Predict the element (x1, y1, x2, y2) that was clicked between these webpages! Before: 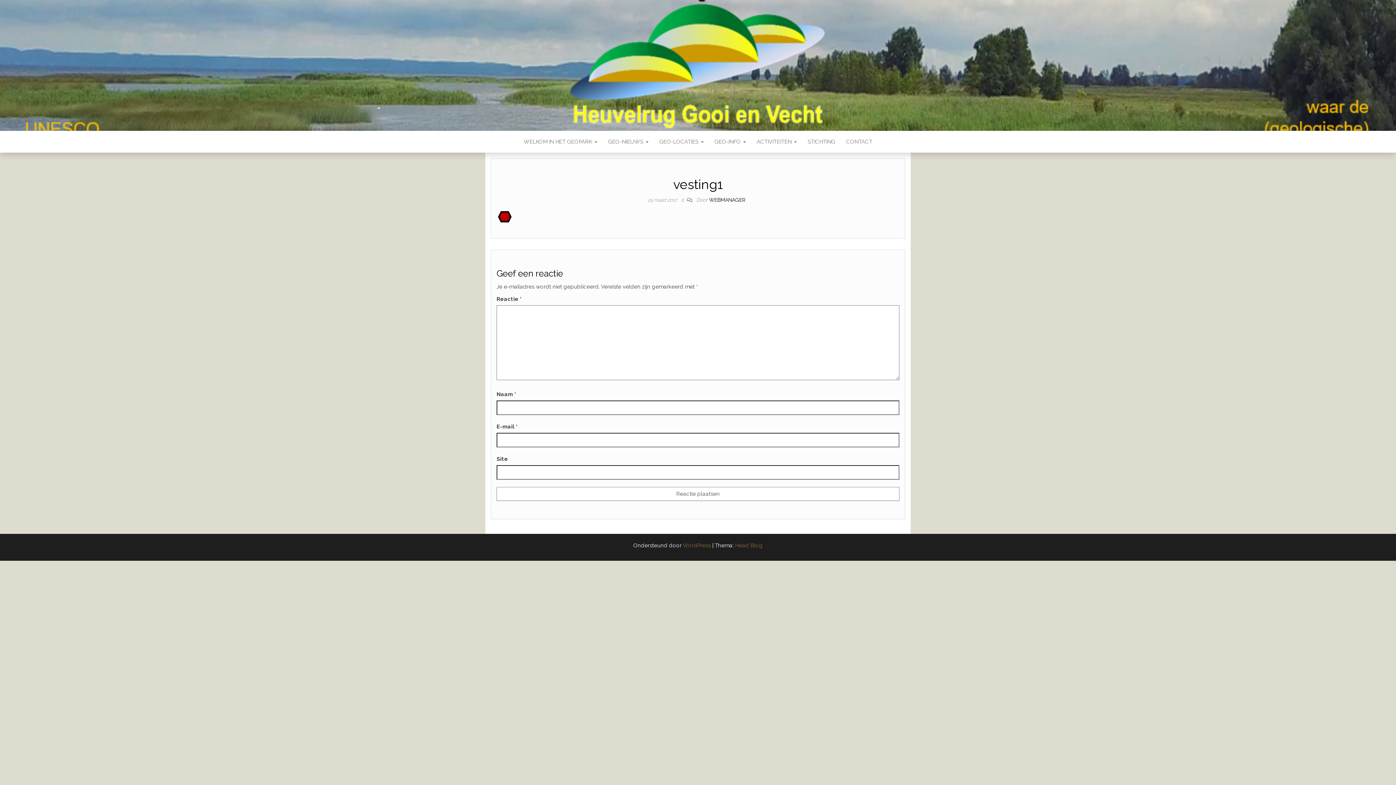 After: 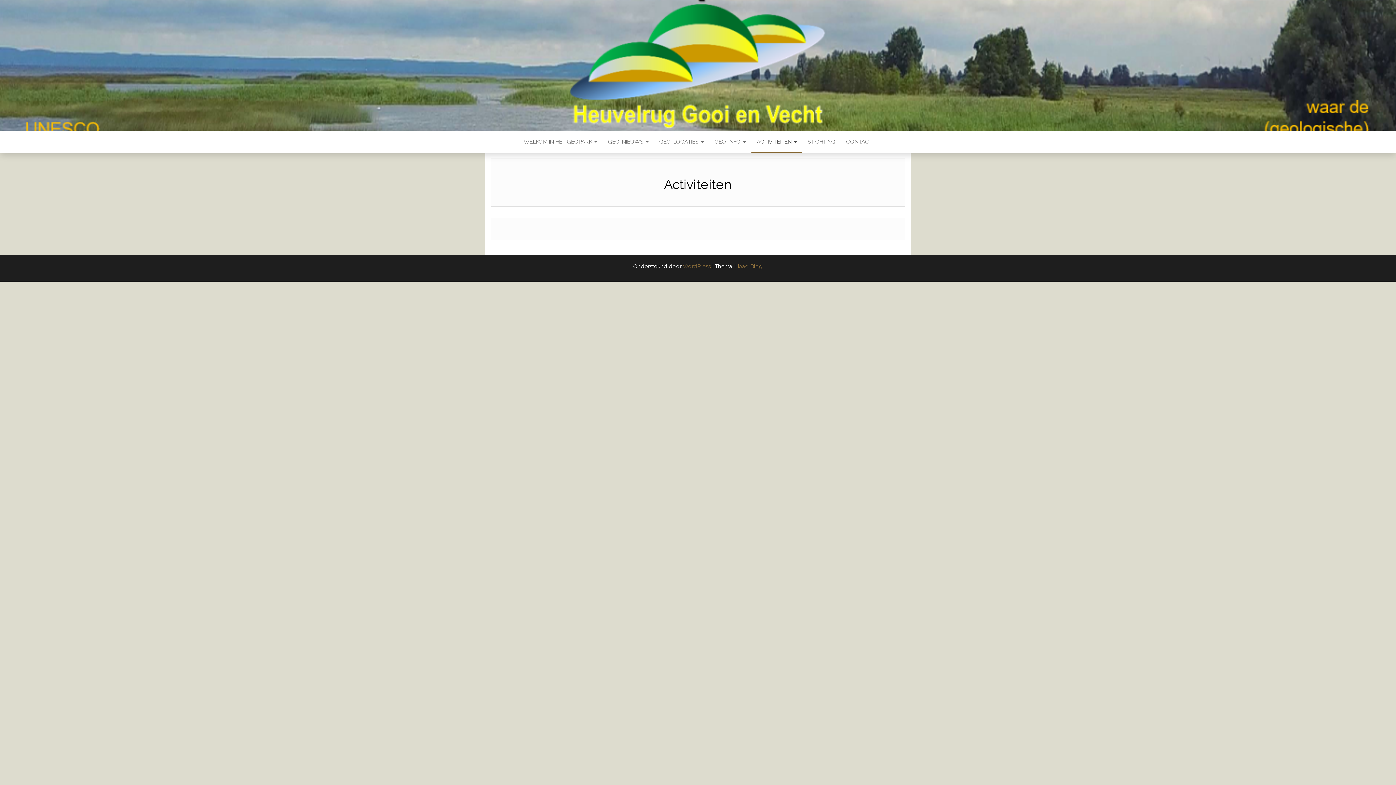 Action: bbox: (751, 130, 802, 152) label: ACTIVITEITEN 